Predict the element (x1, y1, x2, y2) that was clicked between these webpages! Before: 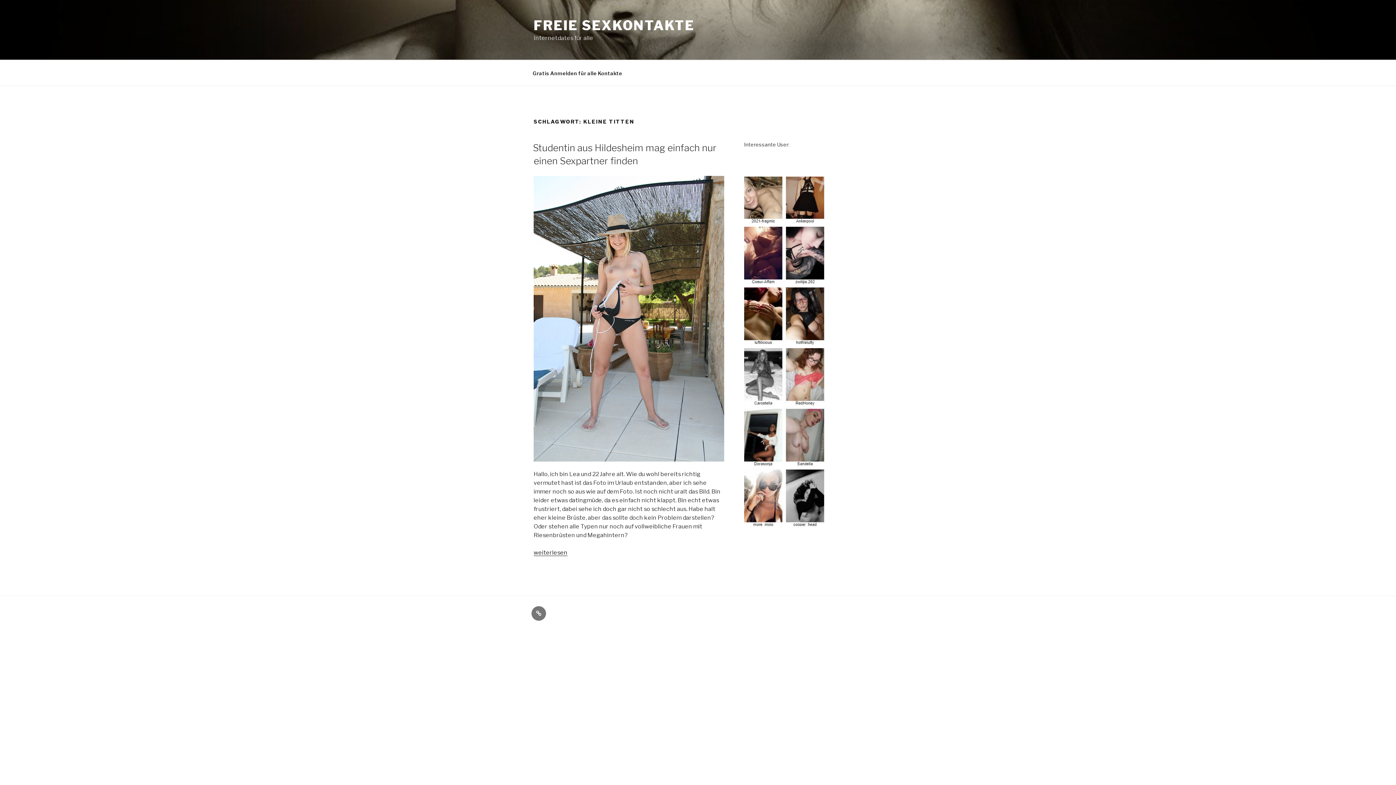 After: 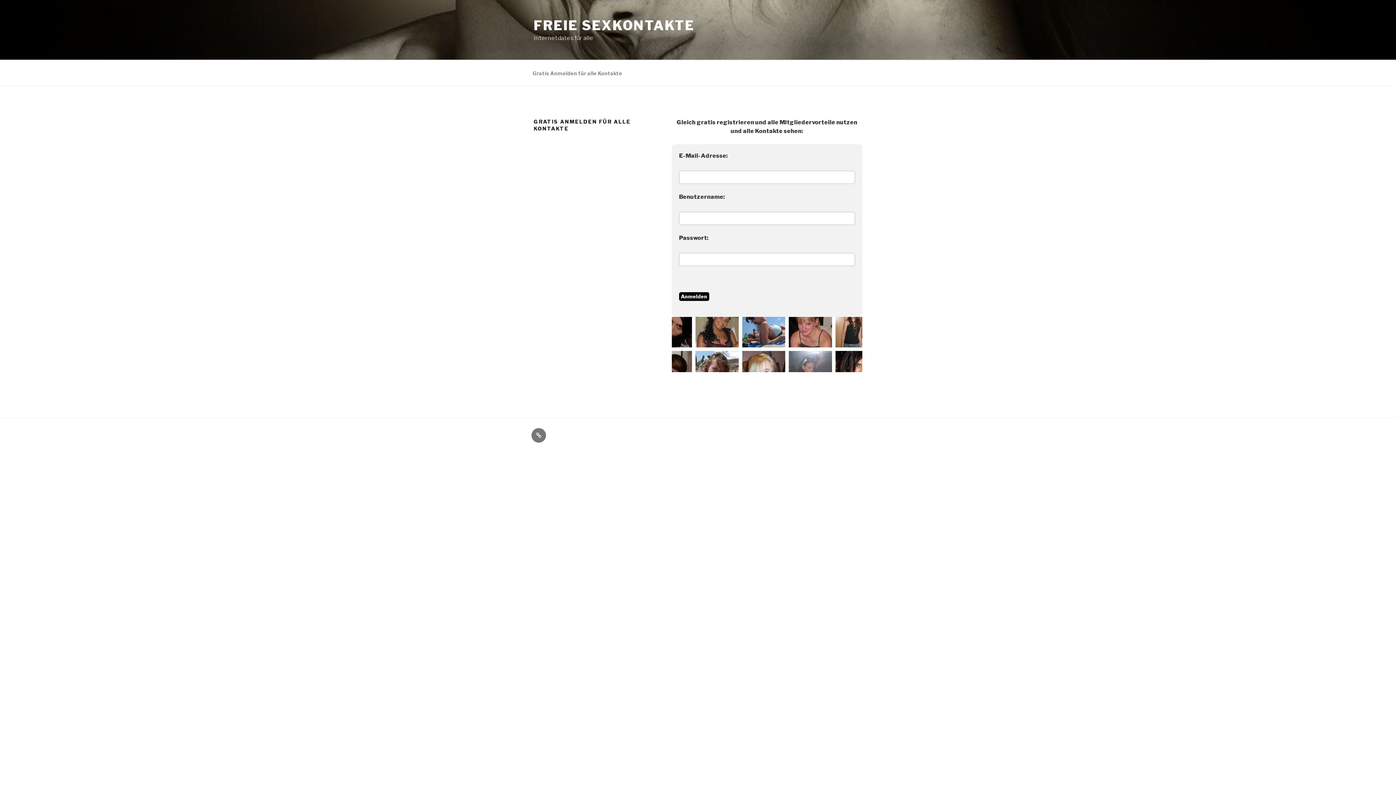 Action: label: Gratis Anmelden für alle Kontakte bbox: (526, 64, 628, 82)